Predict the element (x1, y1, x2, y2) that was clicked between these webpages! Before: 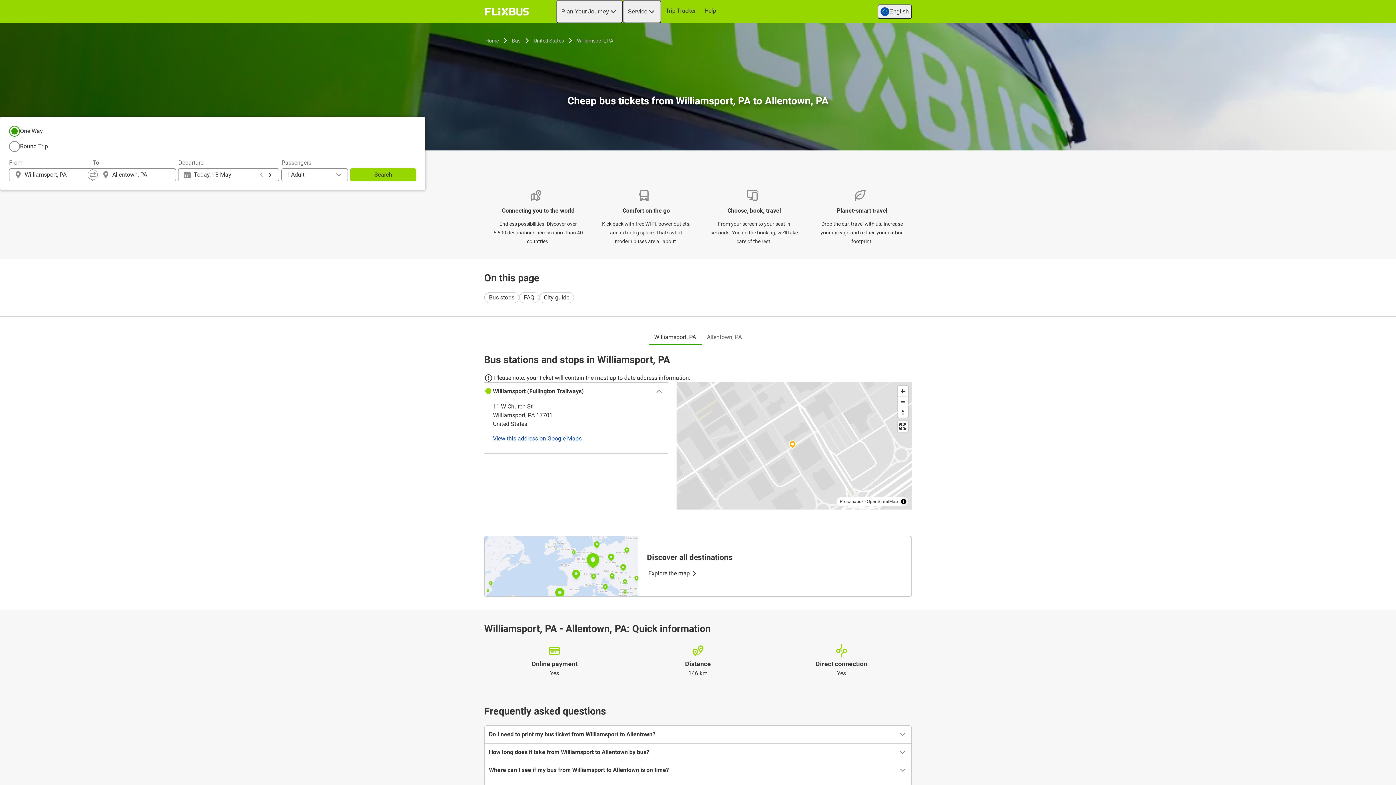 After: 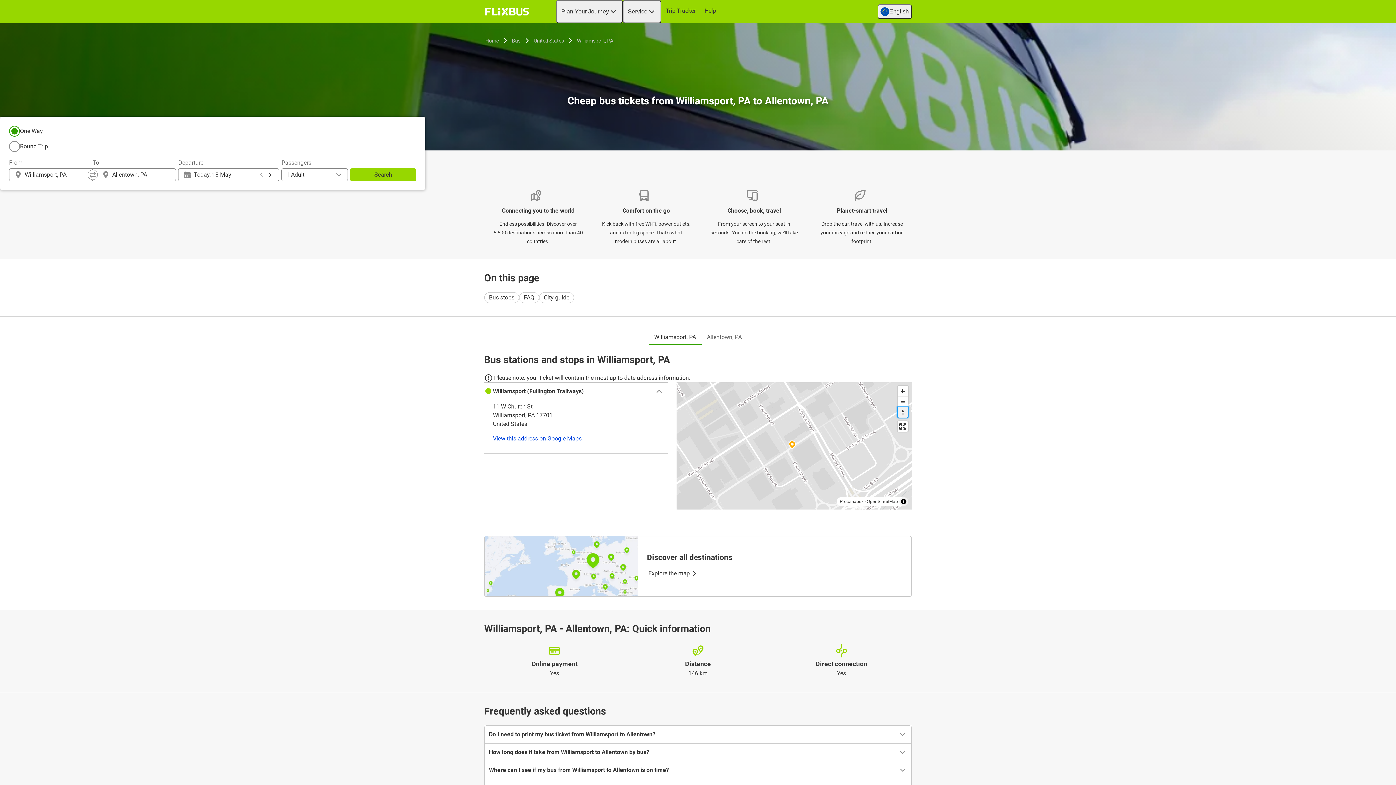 Action: bbox: (897, 407, 908, 417) label: Reset bearing to north